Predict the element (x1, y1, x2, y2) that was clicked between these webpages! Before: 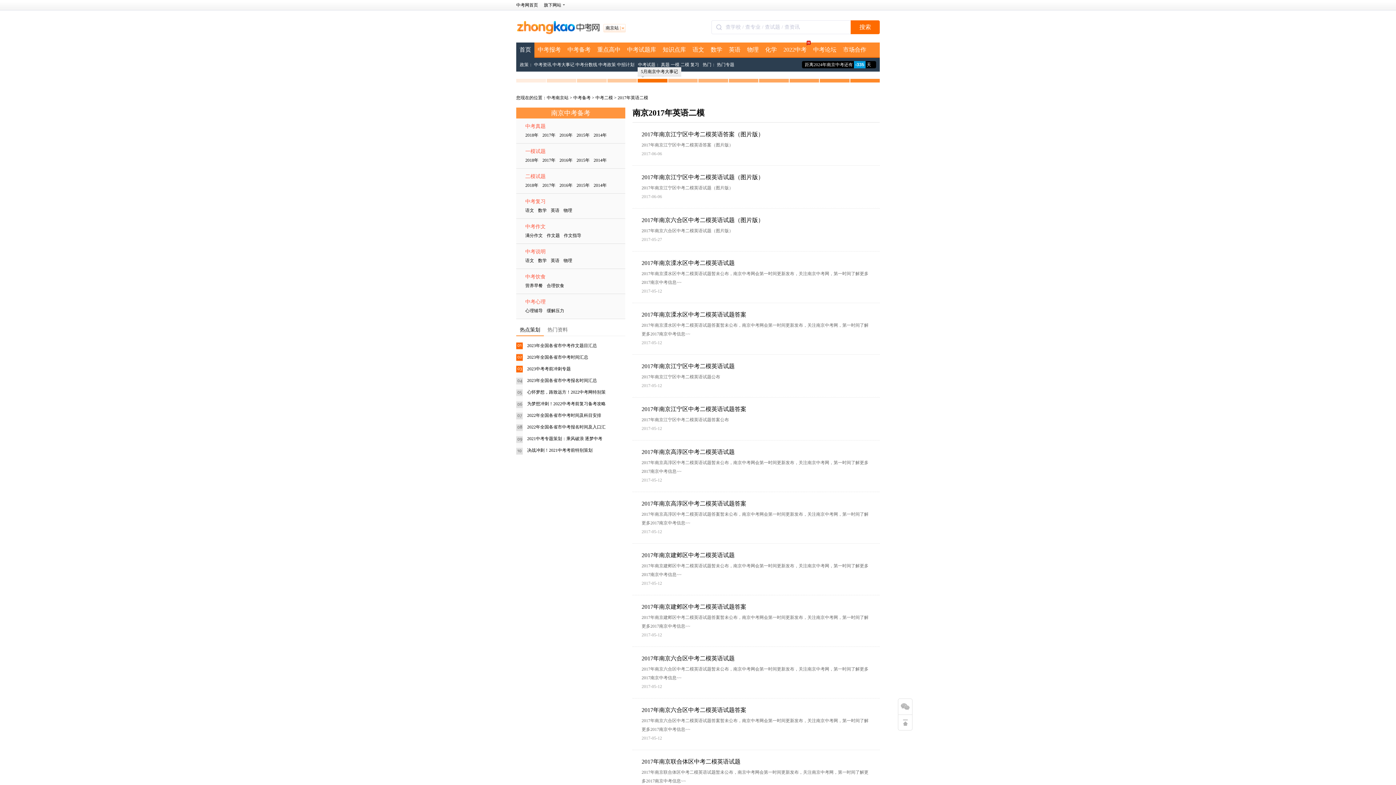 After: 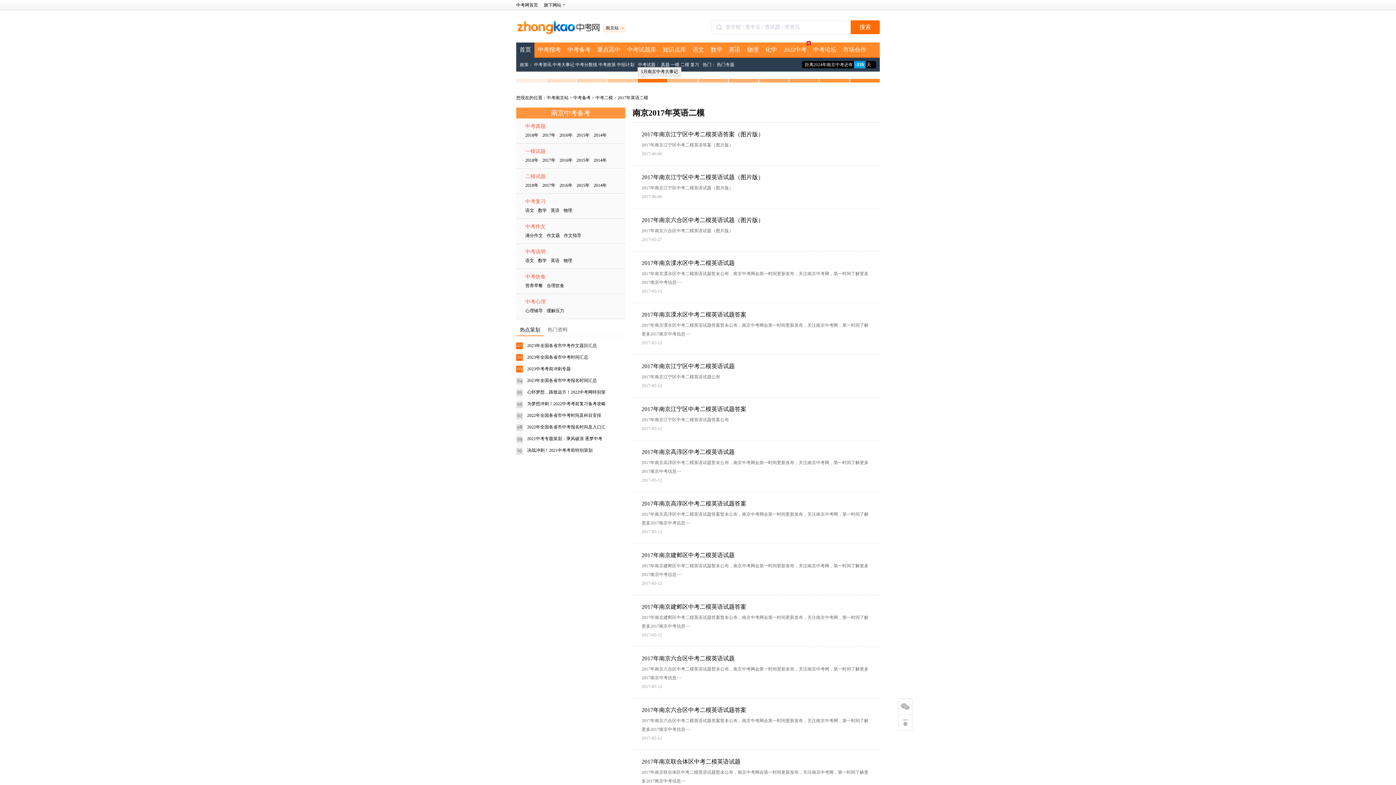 Action: label: 首页 bbox: (516, 42, 534, 57)